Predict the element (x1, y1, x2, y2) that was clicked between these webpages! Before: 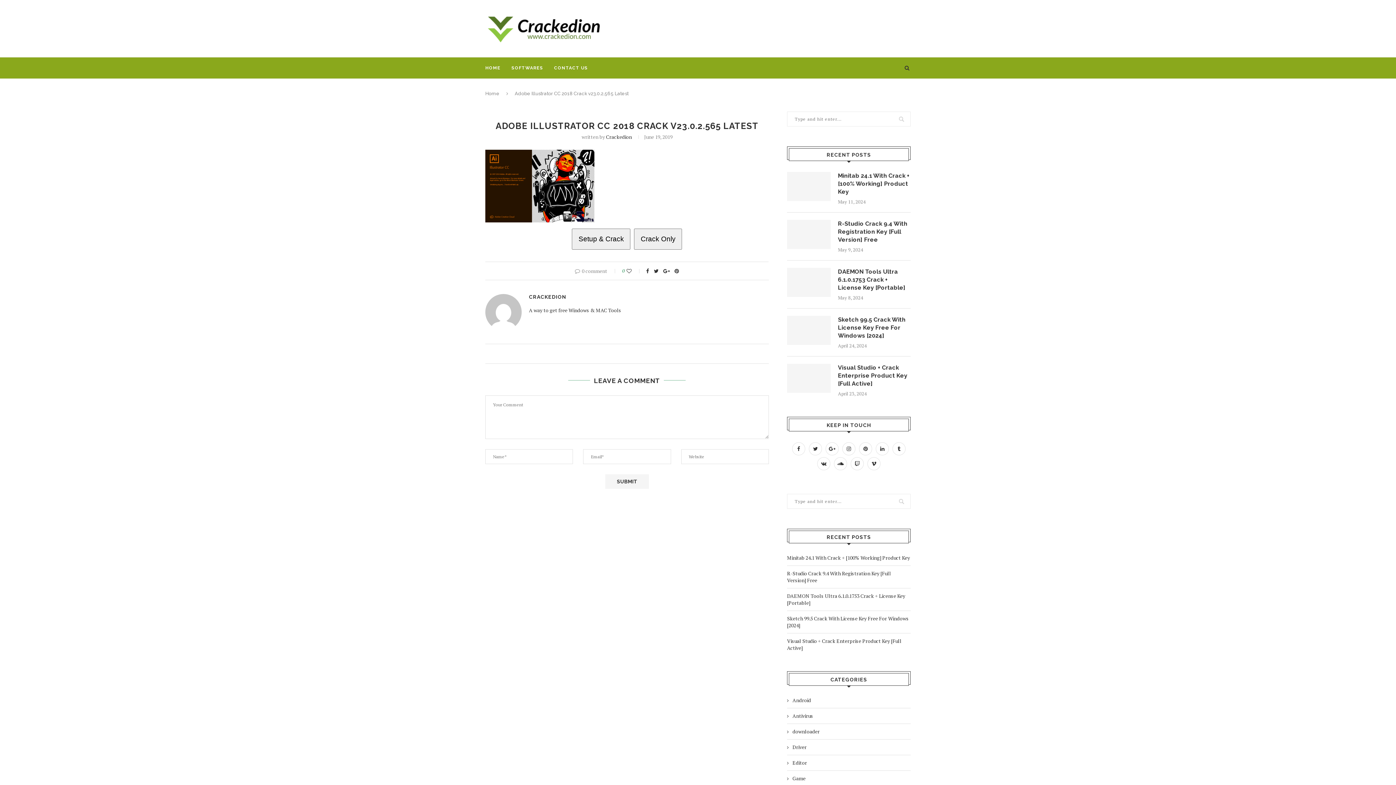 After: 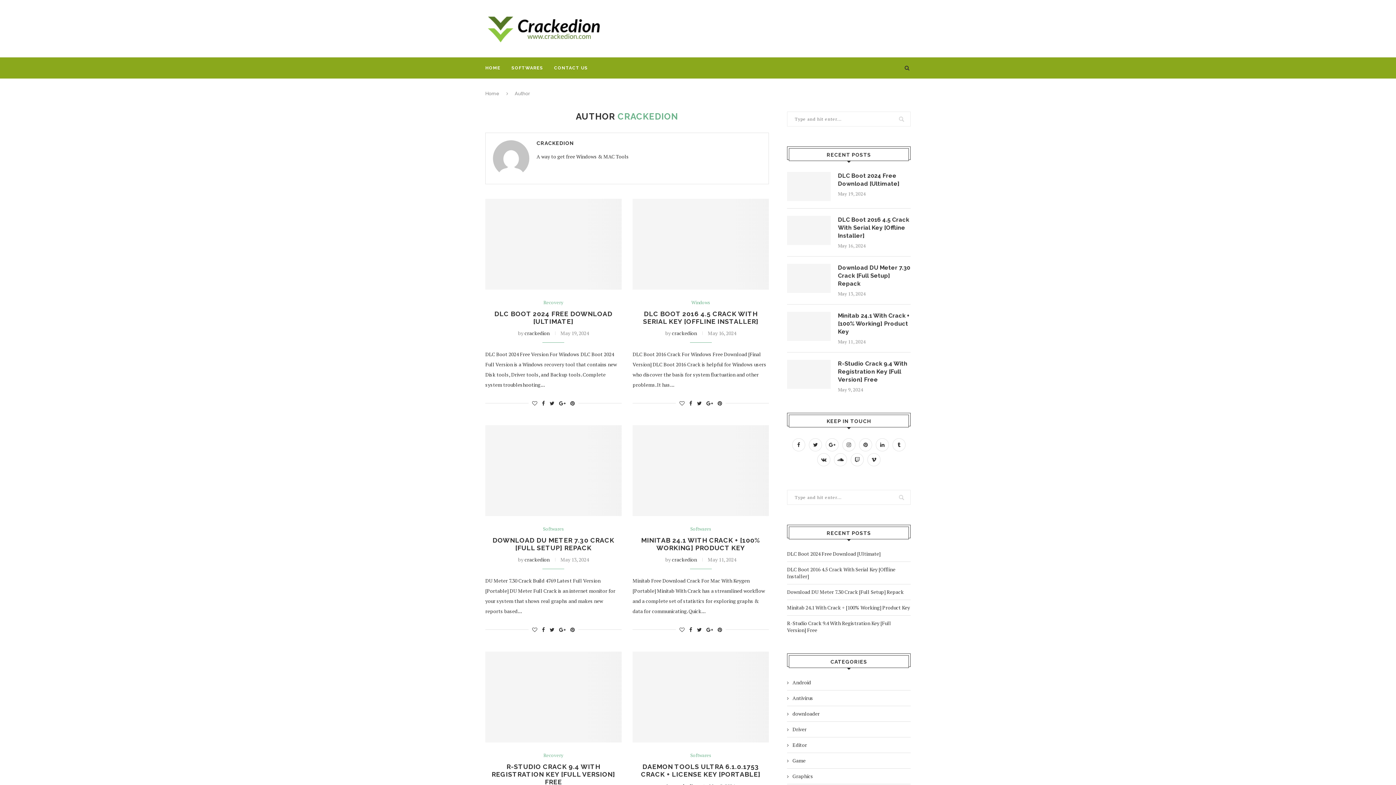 Action: label: CRACKEDION bbox: (529, 294, 566, 299)